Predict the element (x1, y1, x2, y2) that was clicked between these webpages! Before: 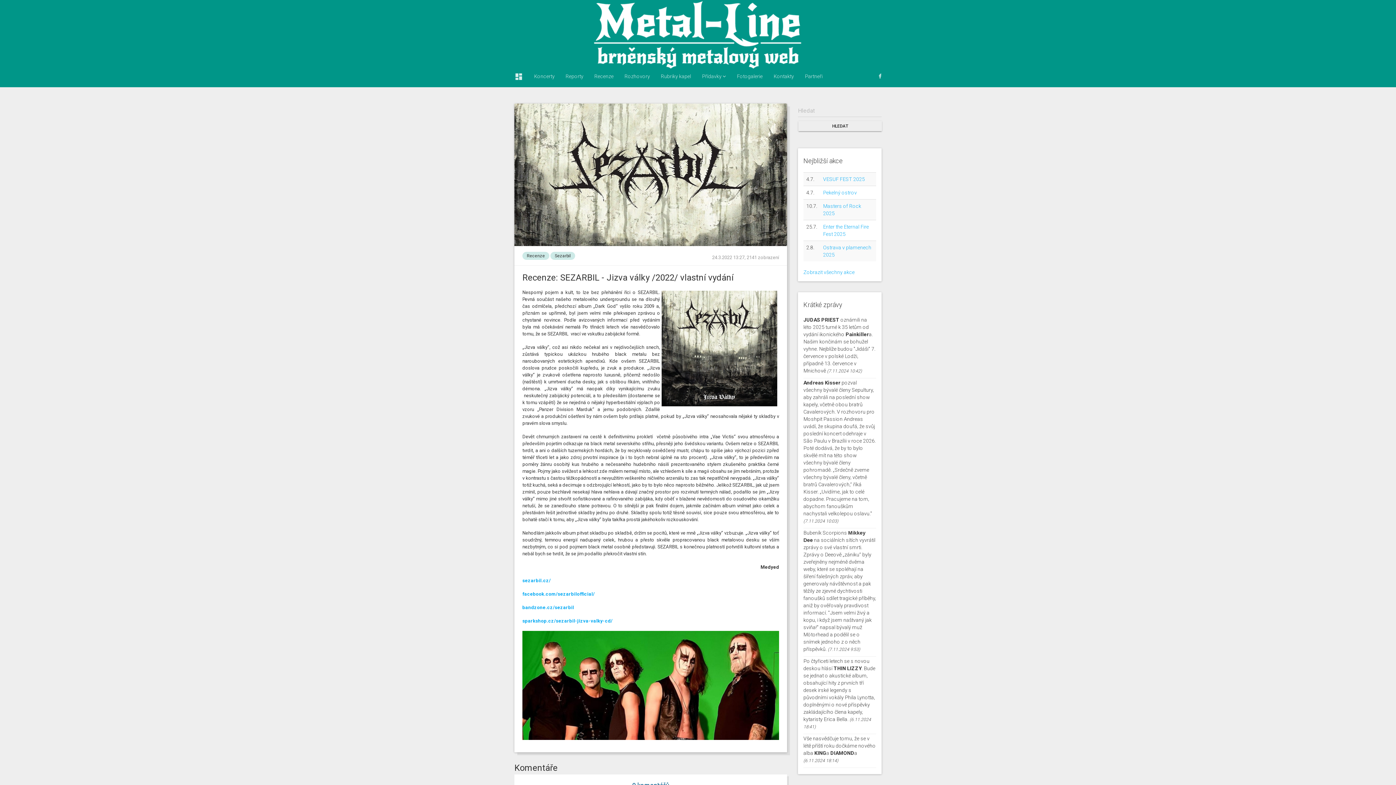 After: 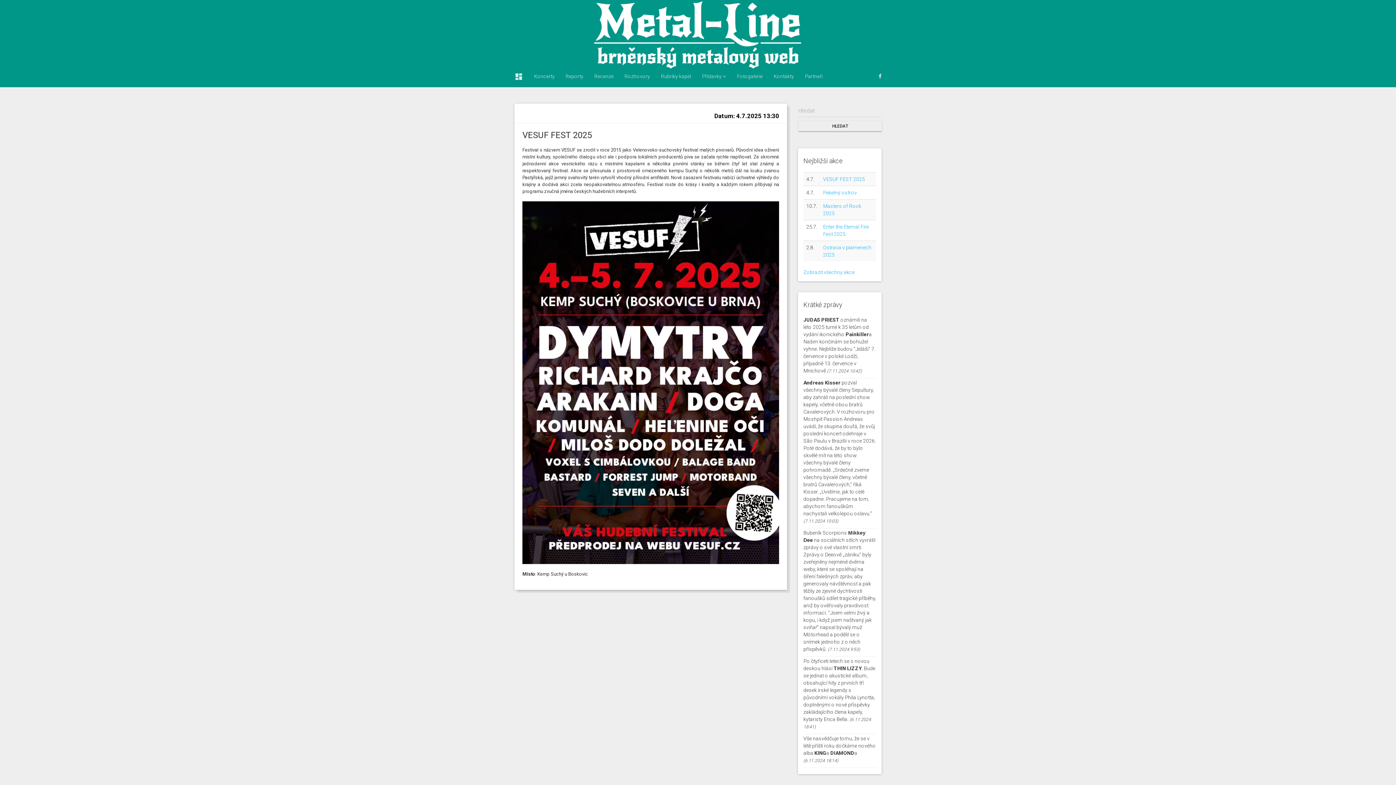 Action: label: VESUF FEST 2025 bbox: (823, 176, 865, 182)